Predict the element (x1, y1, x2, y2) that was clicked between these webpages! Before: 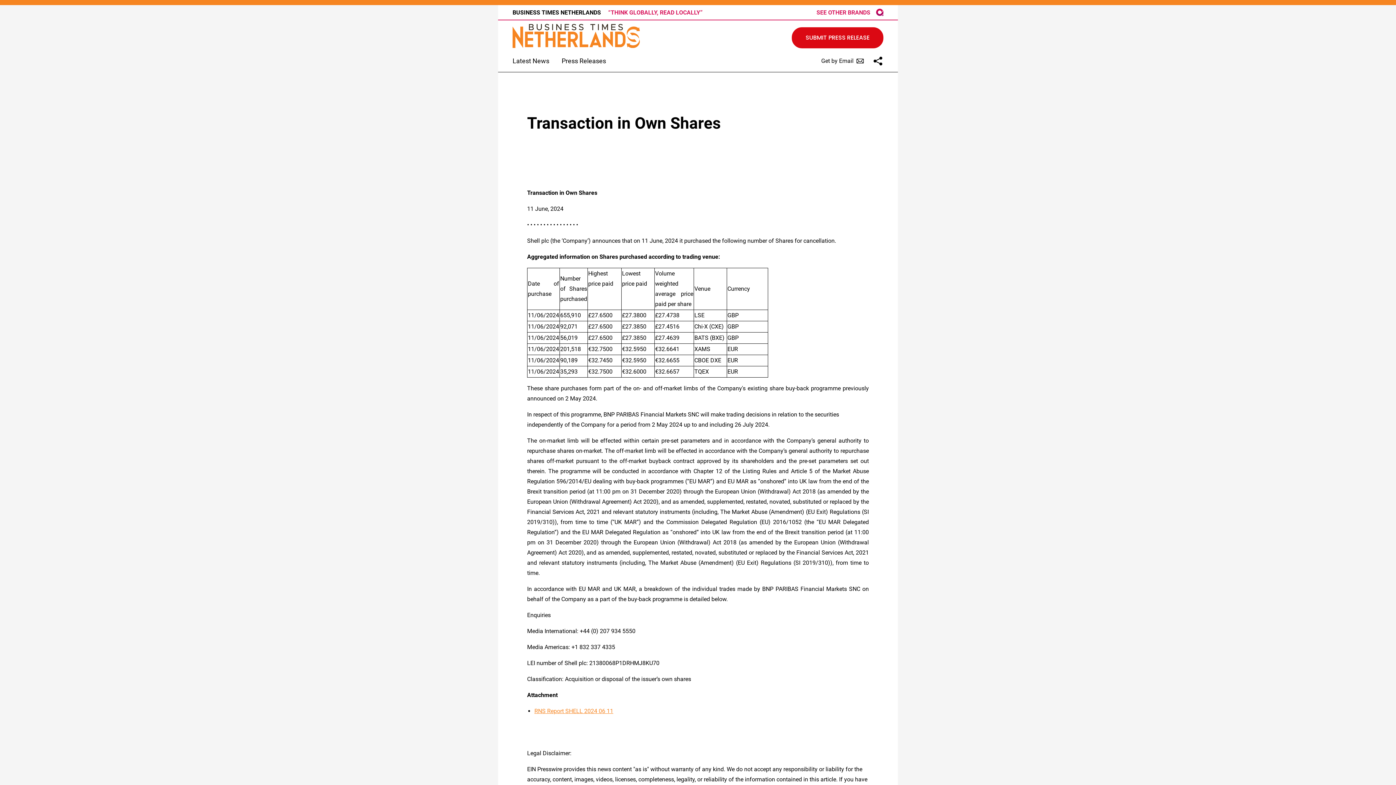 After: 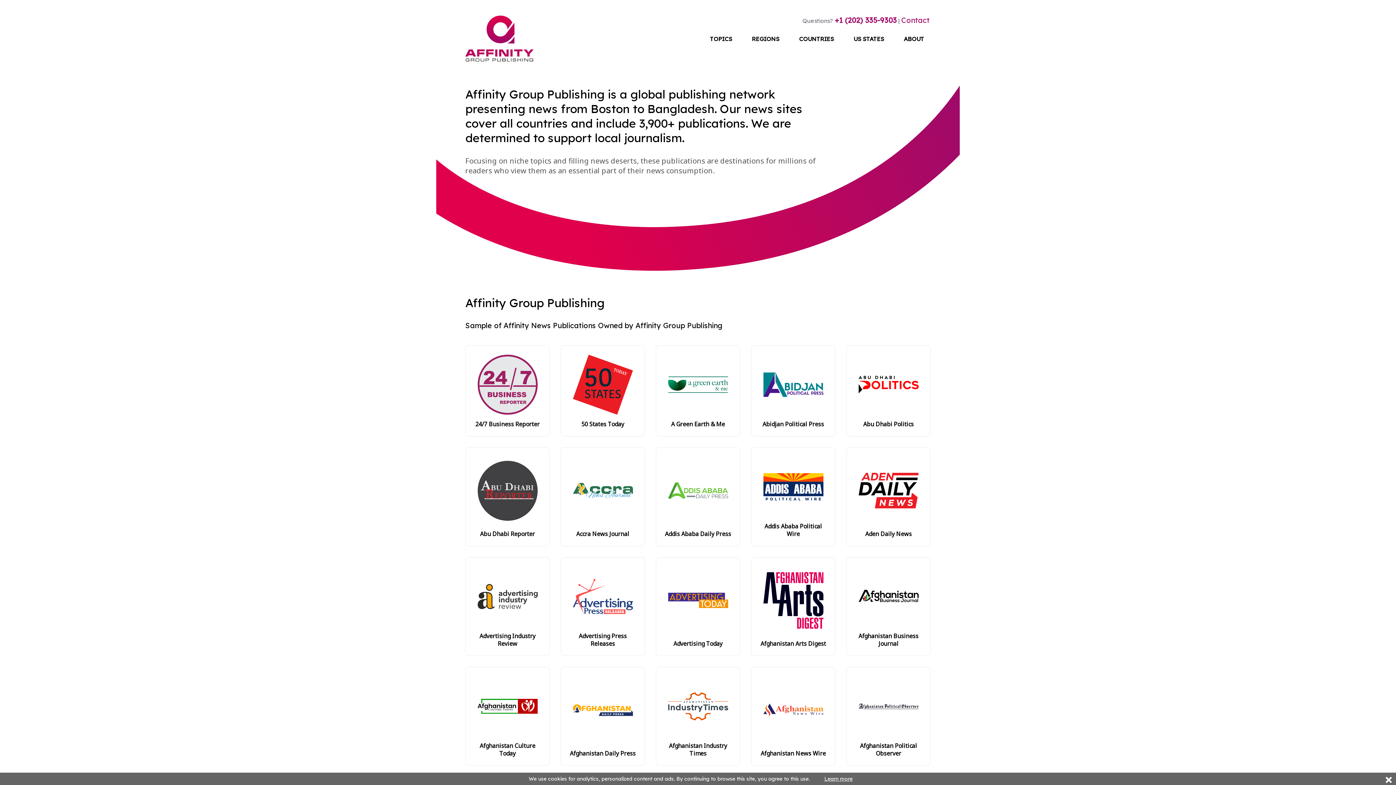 Action: label: AGP logo bbox: (876, 8, 883, 16)